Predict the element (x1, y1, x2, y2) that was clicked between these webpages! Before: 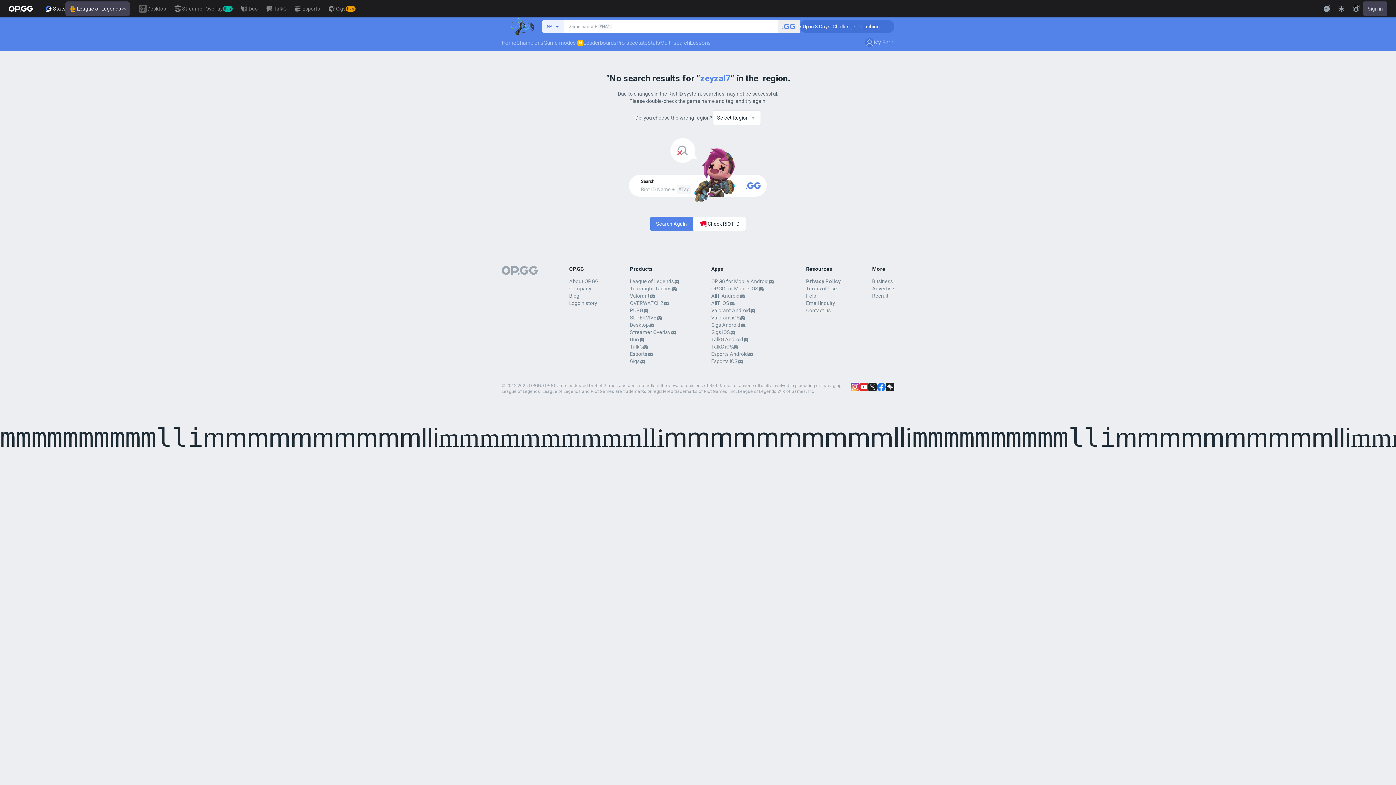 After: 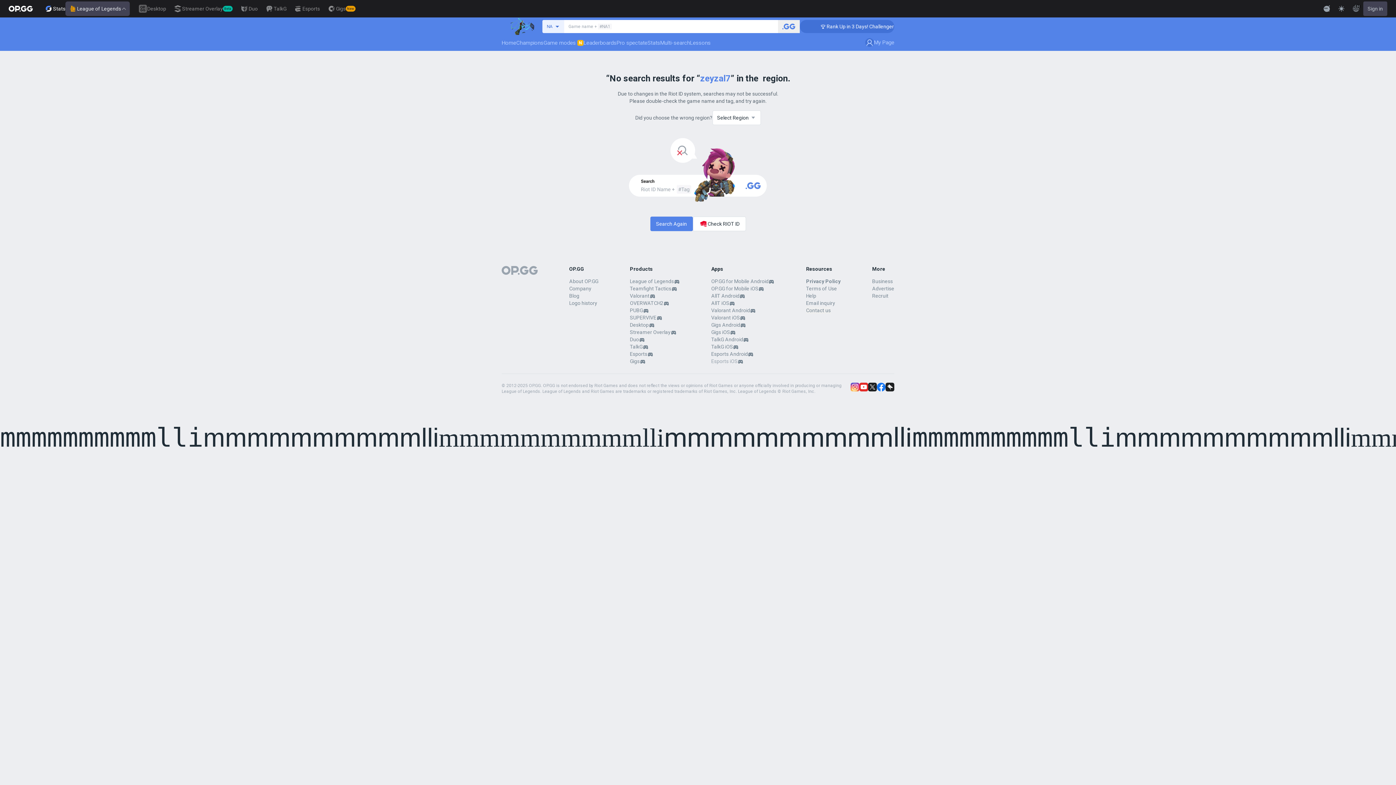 Action: label: Esports iOS bbox: (711, 357, 737, 364)